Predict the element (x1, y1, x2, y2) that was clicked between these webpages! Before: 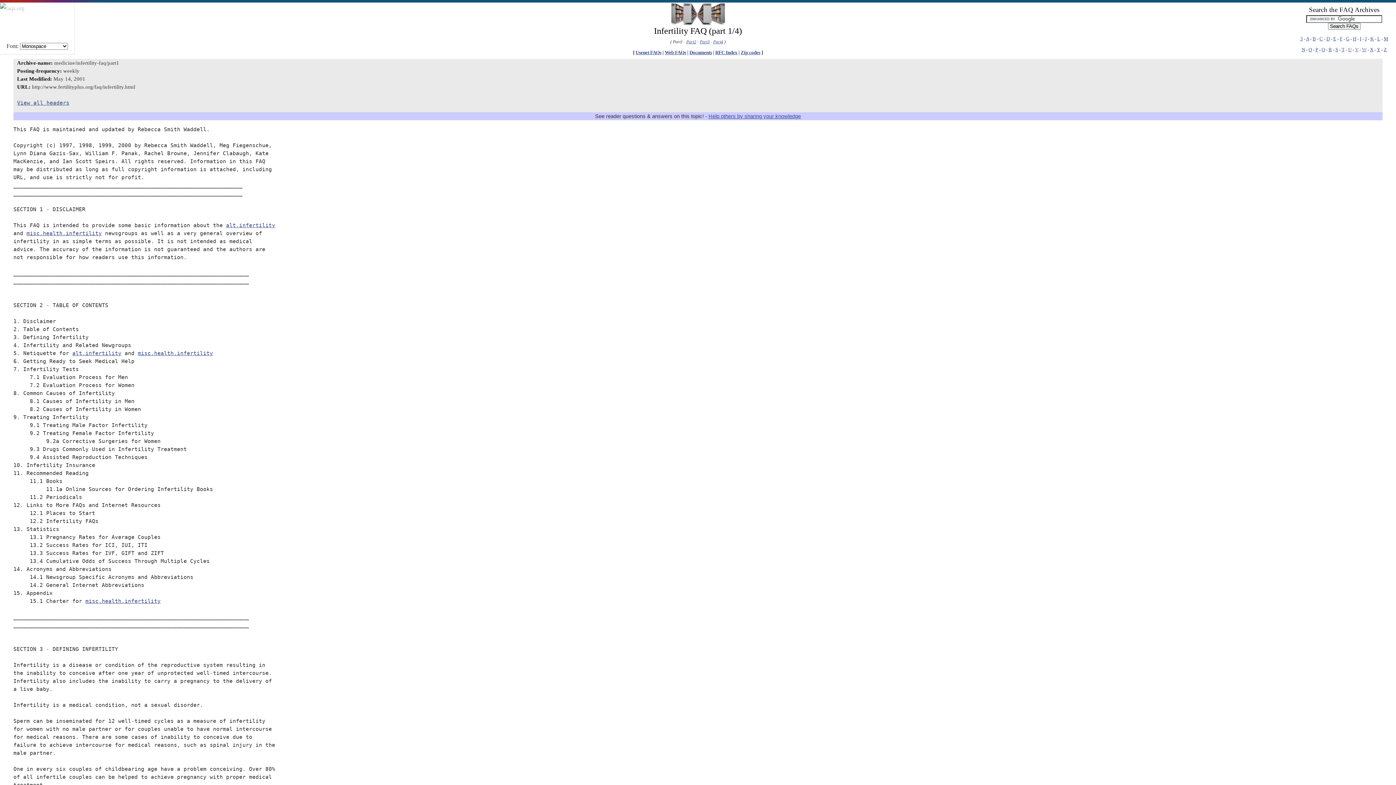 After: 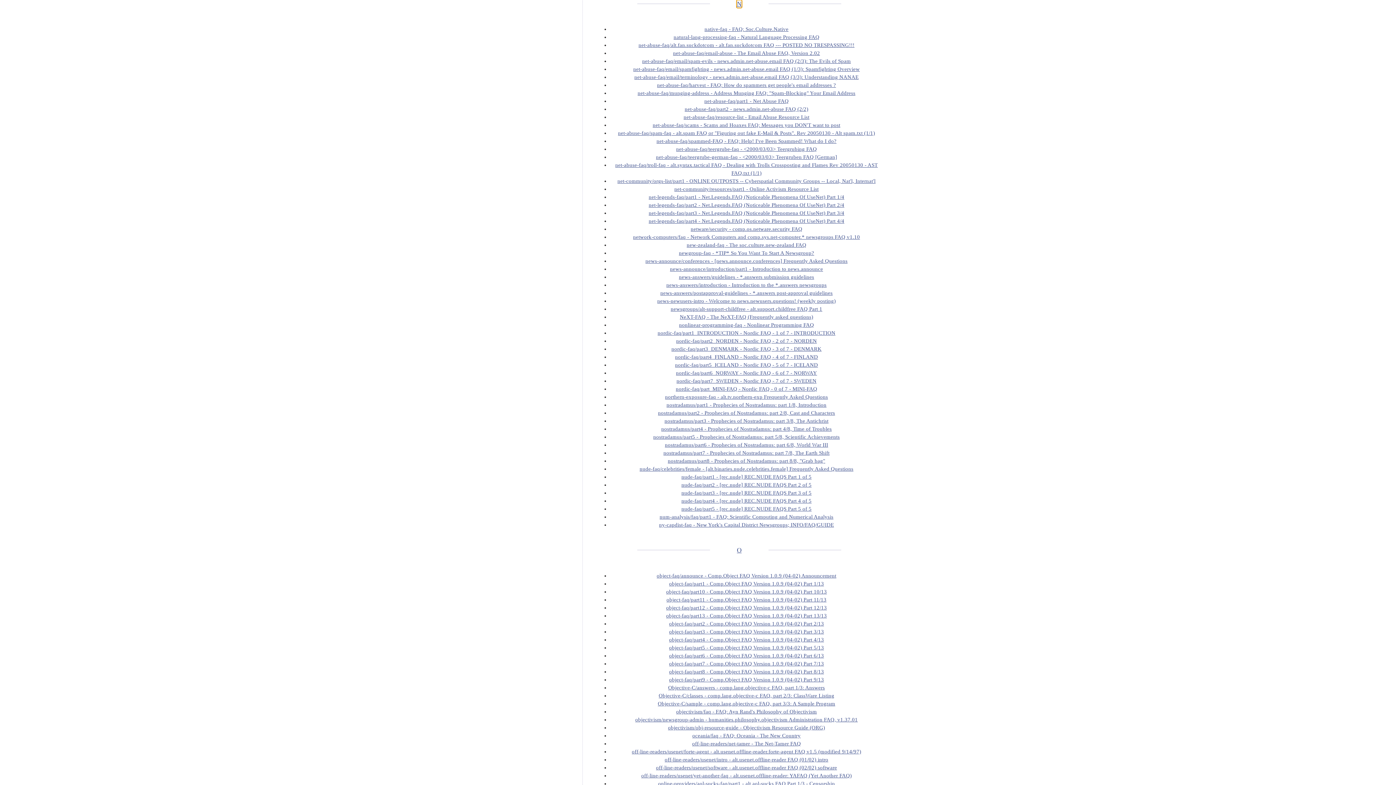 Action: bbox: (1302, 46, 1305, 52) label: N